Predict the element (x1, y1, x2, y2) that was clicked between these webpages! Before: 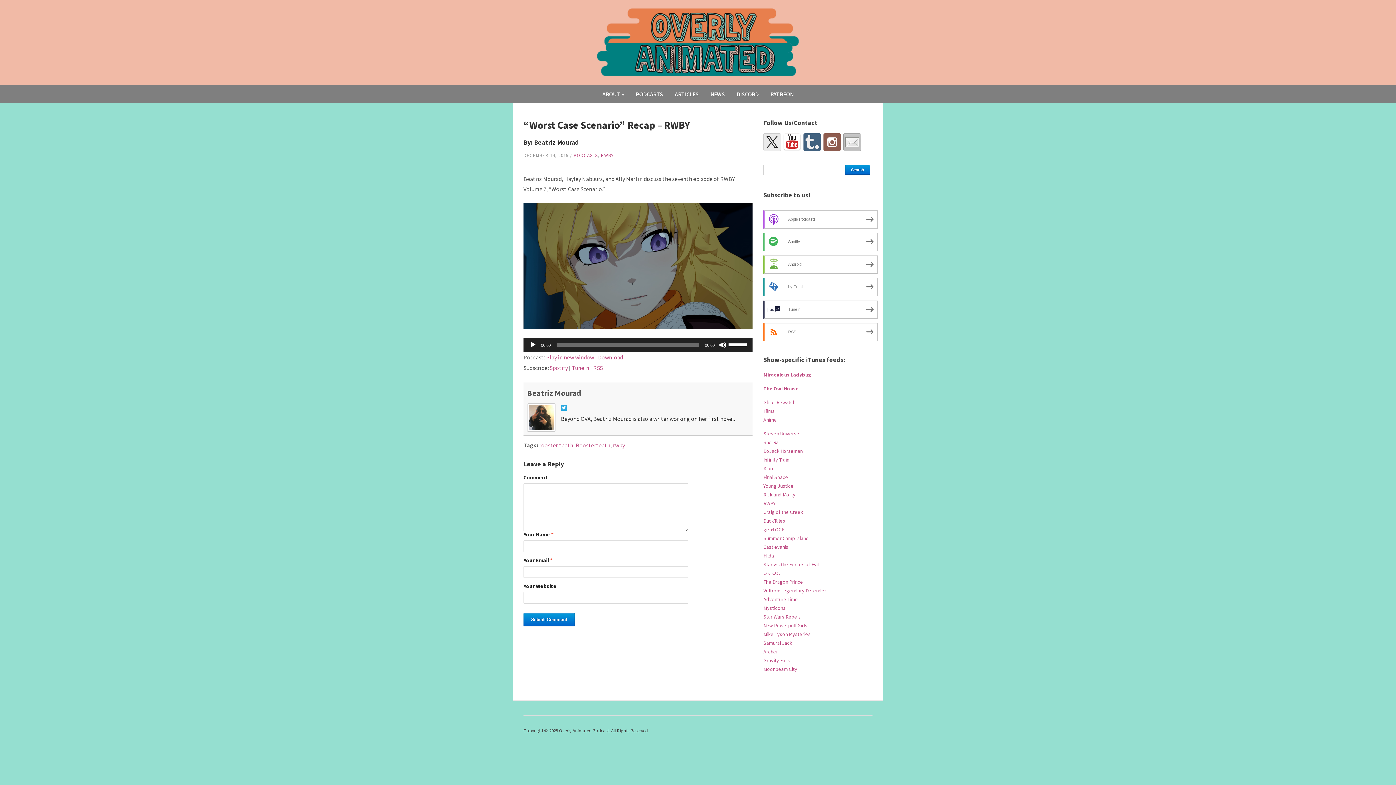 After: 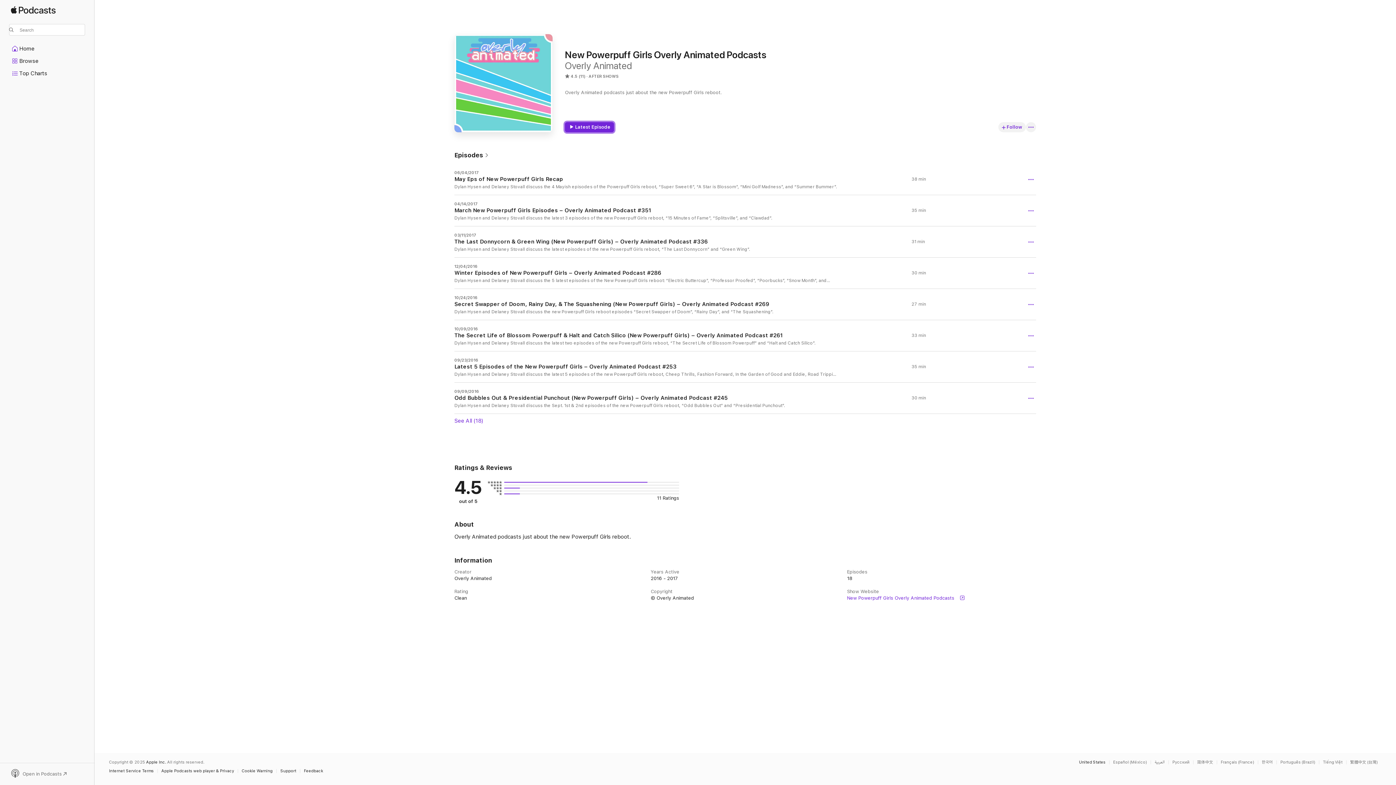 Action: label: New Powerpuff Girls bbox: (763, 622, 807, 629)